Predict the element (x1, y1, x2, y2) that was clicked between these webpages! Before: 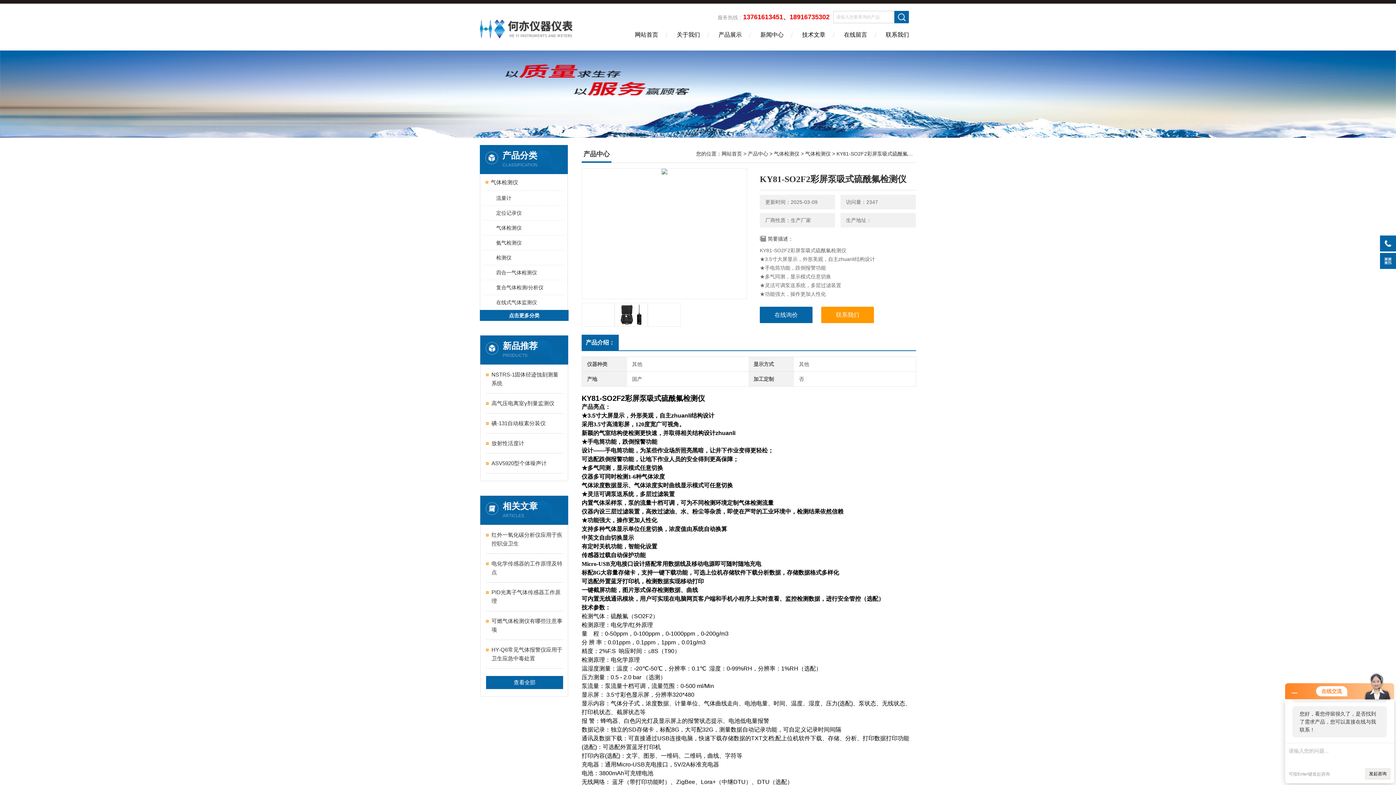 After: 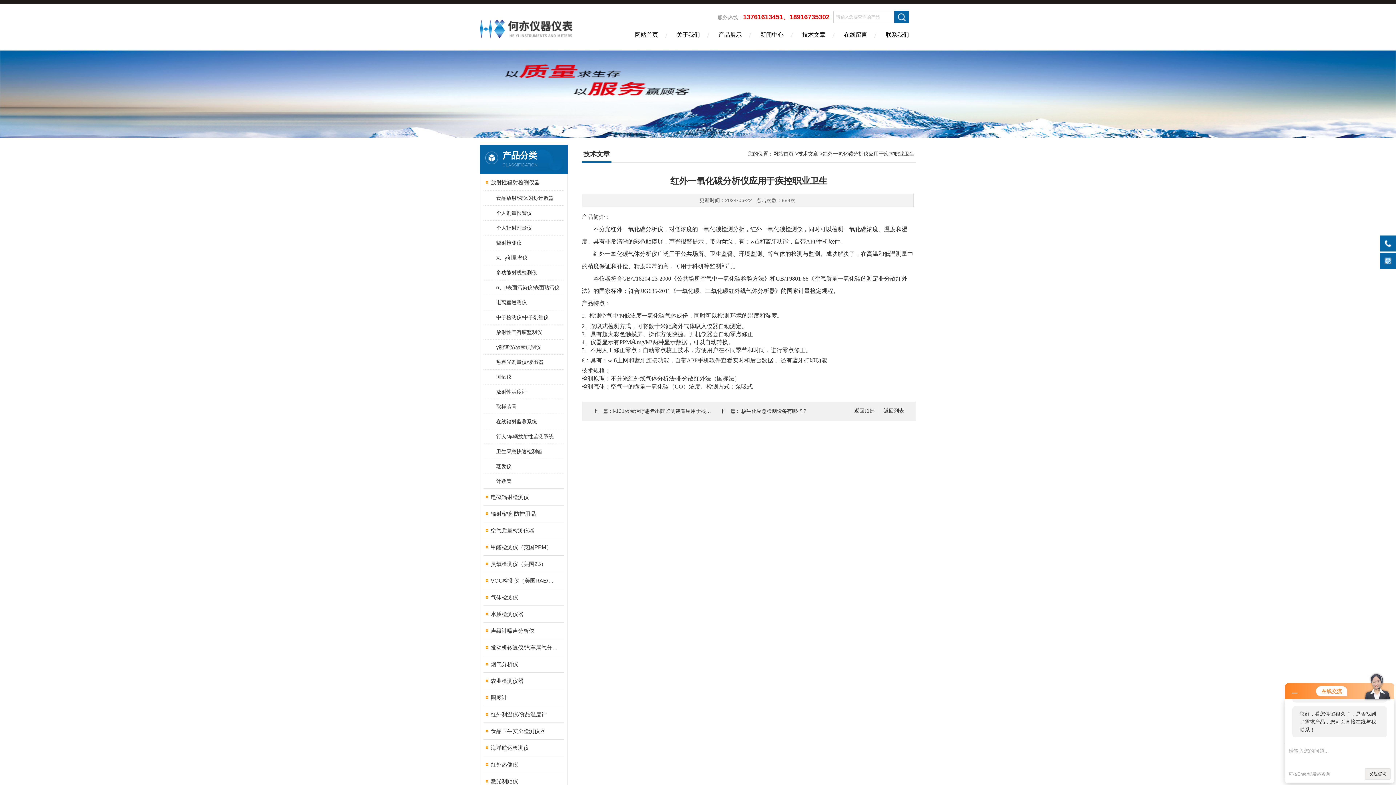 Action: bbox: (491, 530, 563, 548) label: 红外一氧化碳分析仪应用于疾控职业卫生